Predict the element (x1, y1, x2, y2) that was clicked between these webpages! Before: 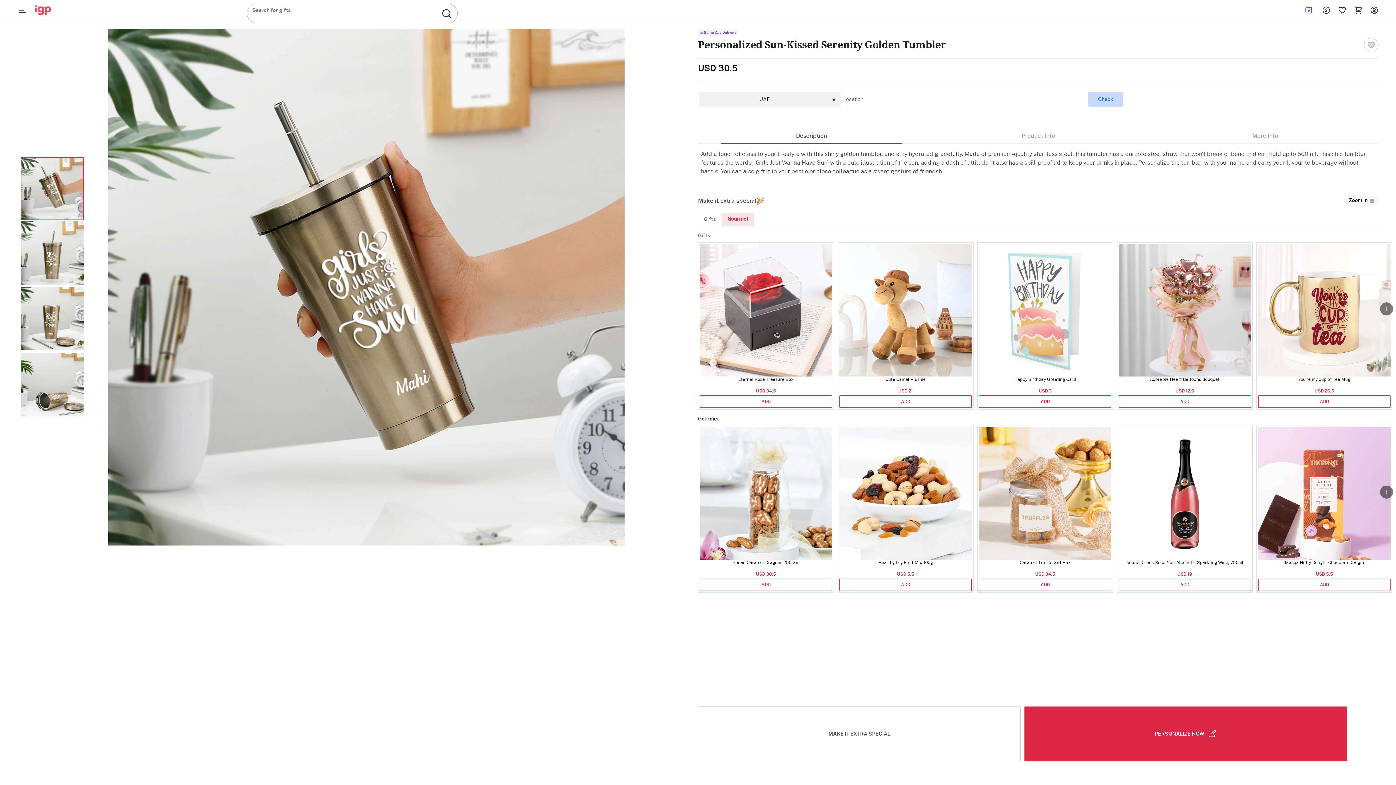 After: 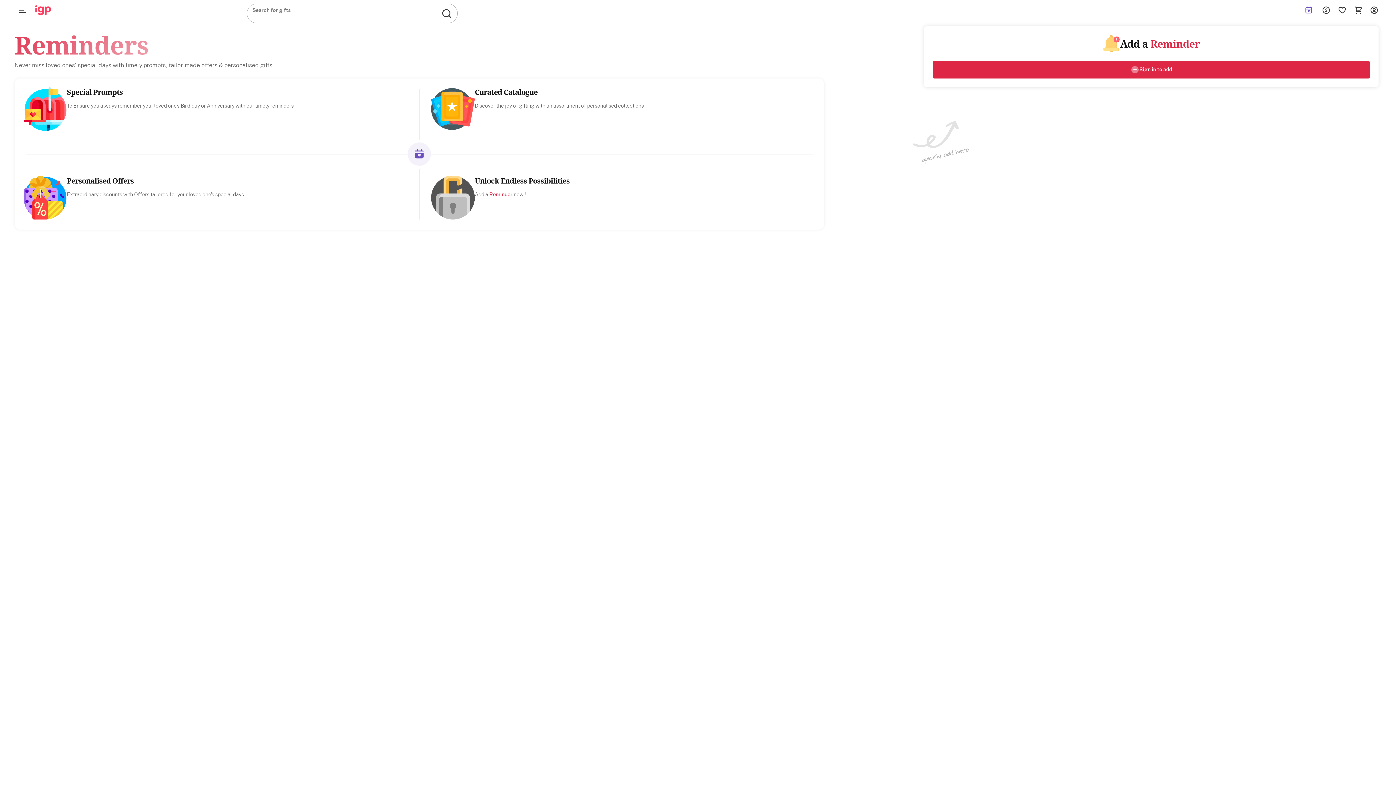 Action: bbox: (1299, 0, 1318, 20)